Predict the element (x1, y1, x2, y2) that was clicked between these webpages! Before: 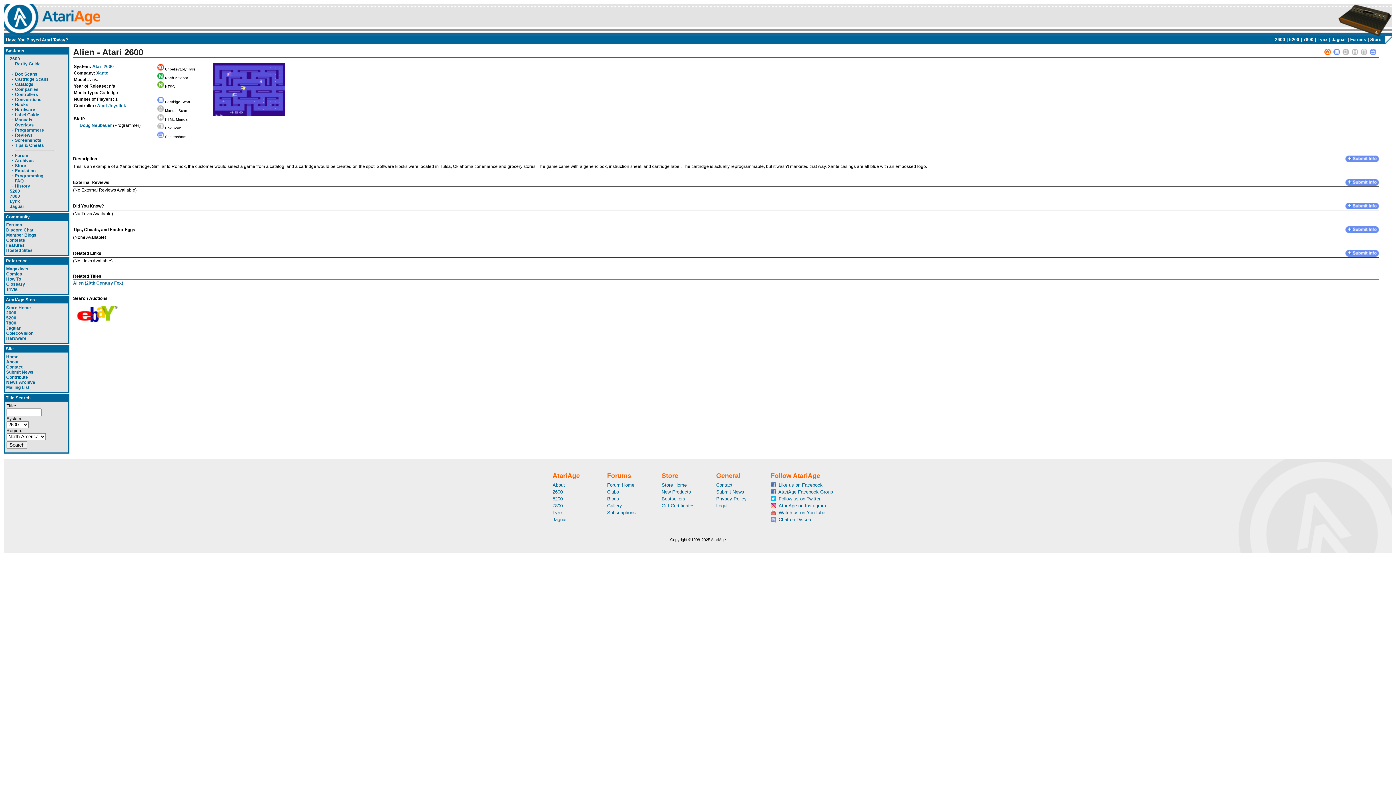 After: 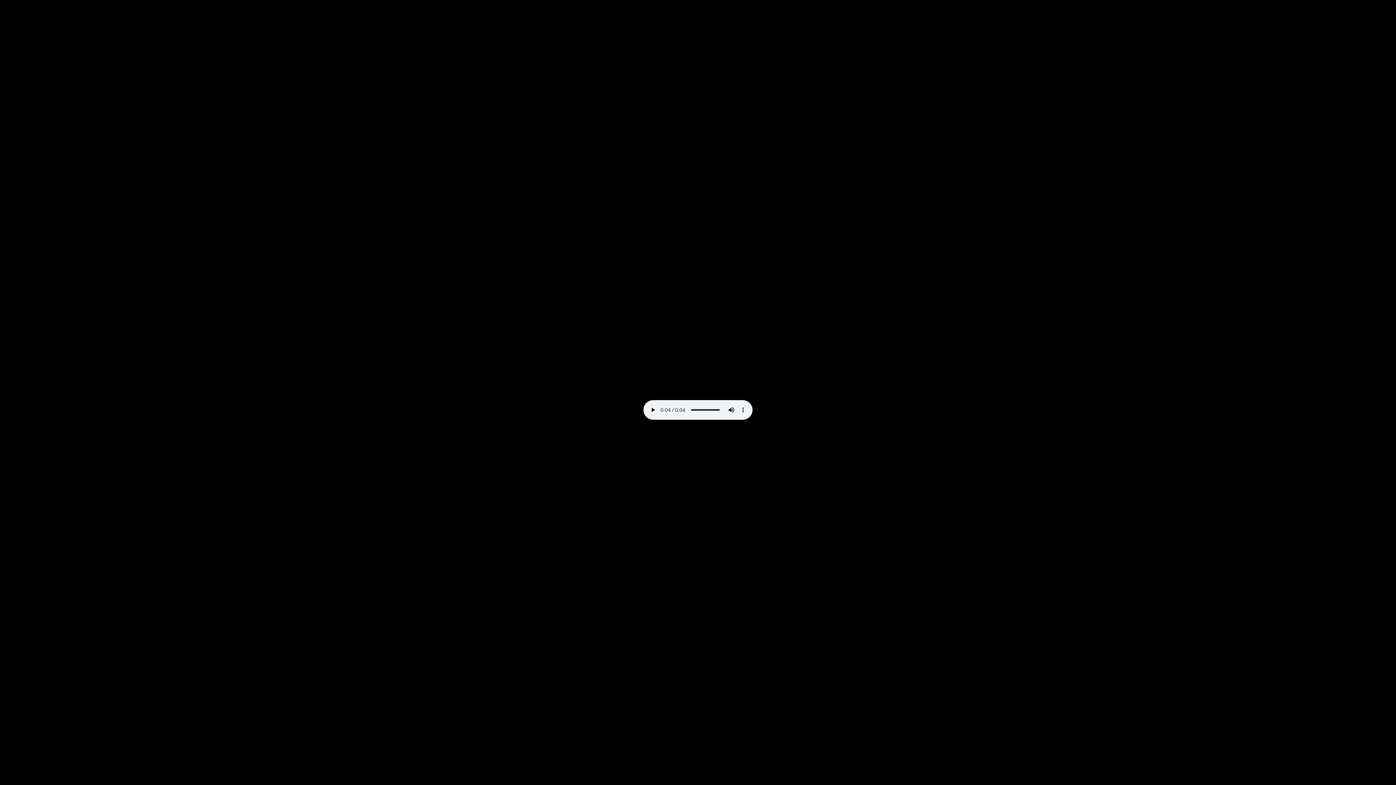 Action: label: Have You Played Atari Today? bbox: (5, 37, 68, 42)